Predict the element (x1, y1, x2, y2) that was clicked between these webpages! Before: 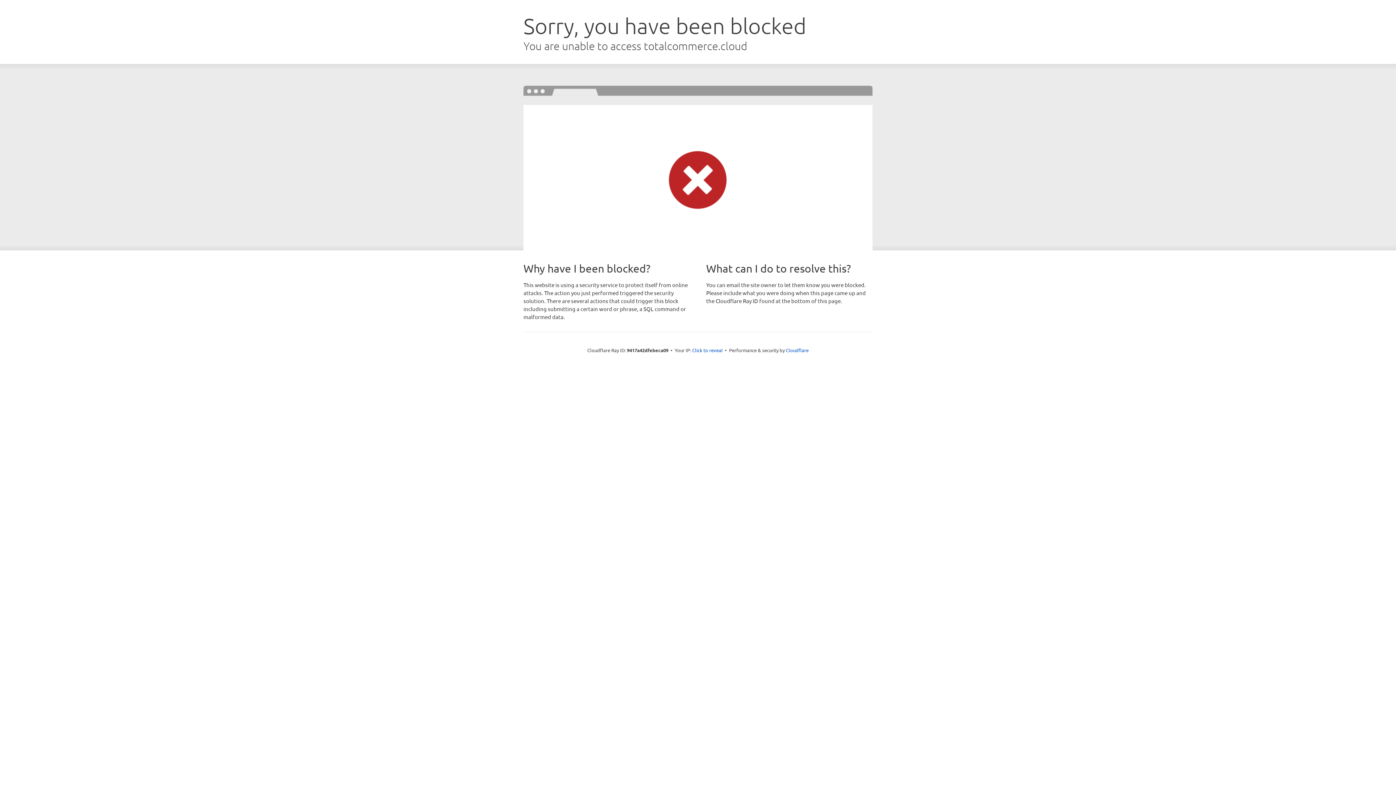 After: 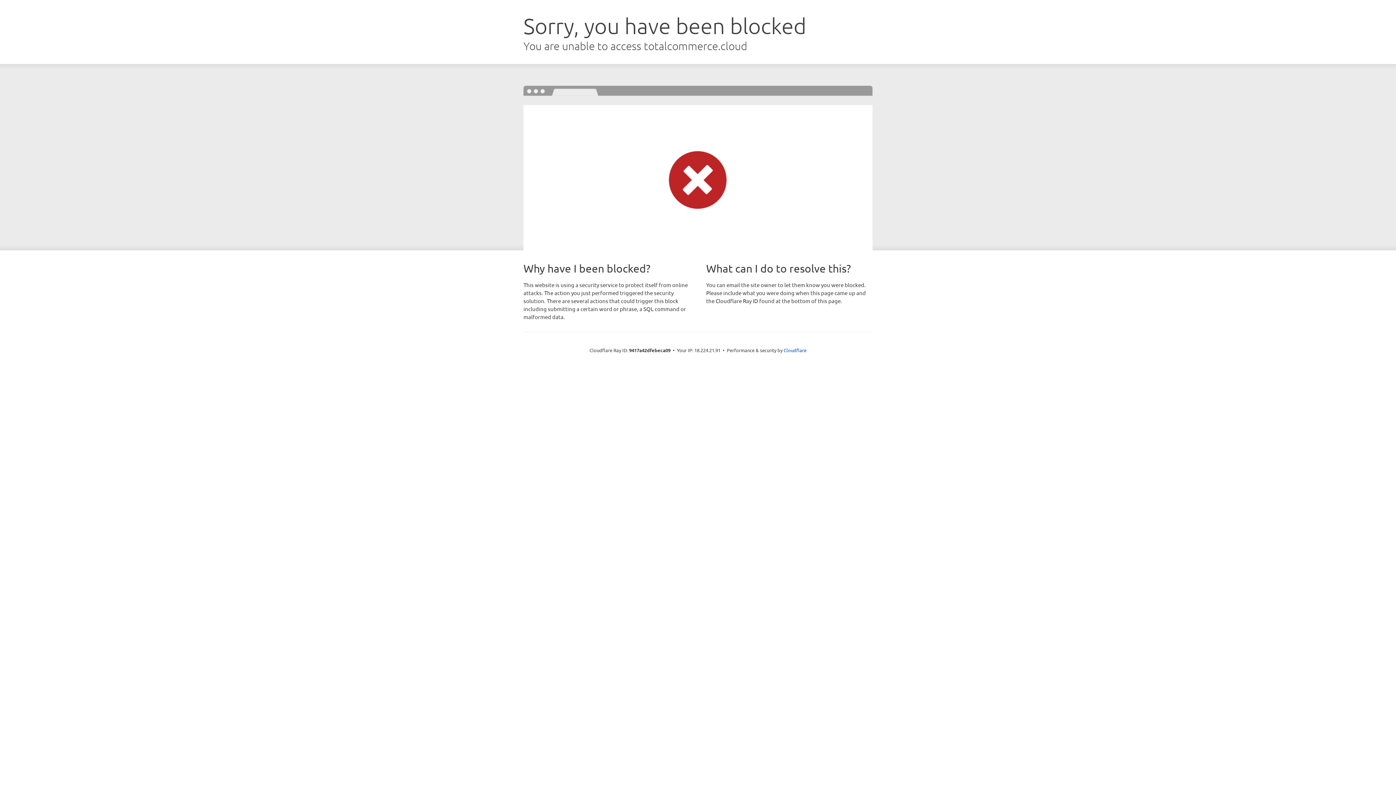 Action: label: Click to reveal bbox: (692, 346, 722, 353)